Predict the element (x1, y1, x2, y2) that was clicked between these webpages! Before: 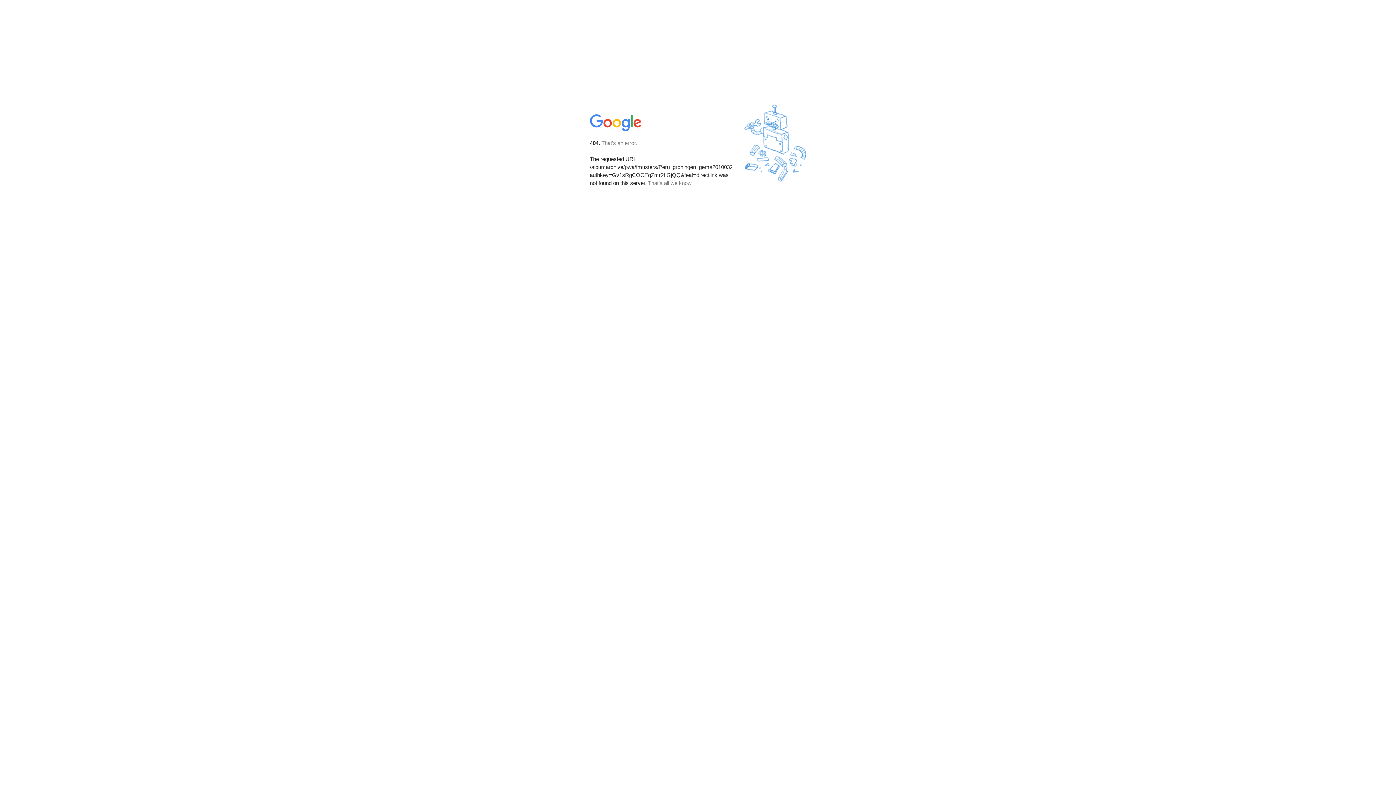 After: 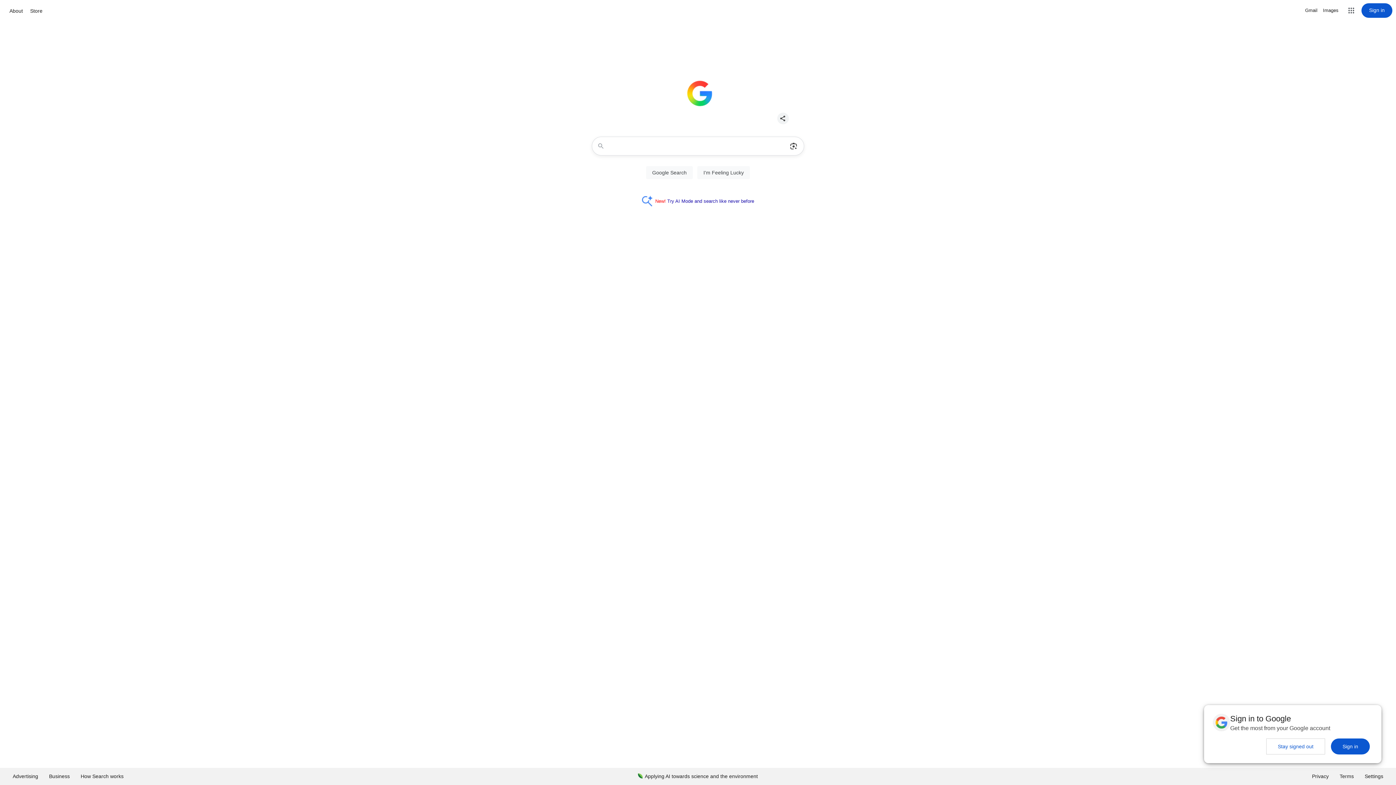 Action: bbox: (590, 127, 642, 134)